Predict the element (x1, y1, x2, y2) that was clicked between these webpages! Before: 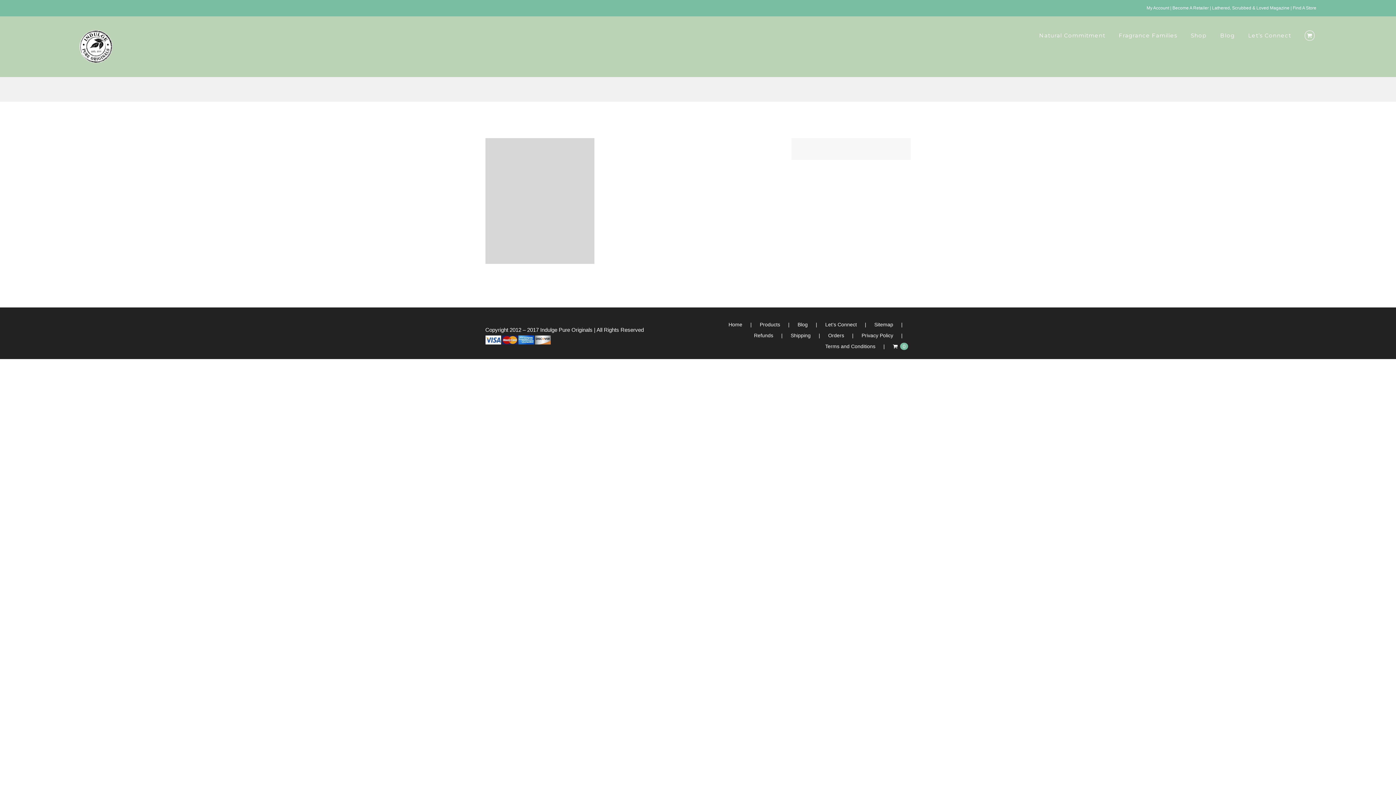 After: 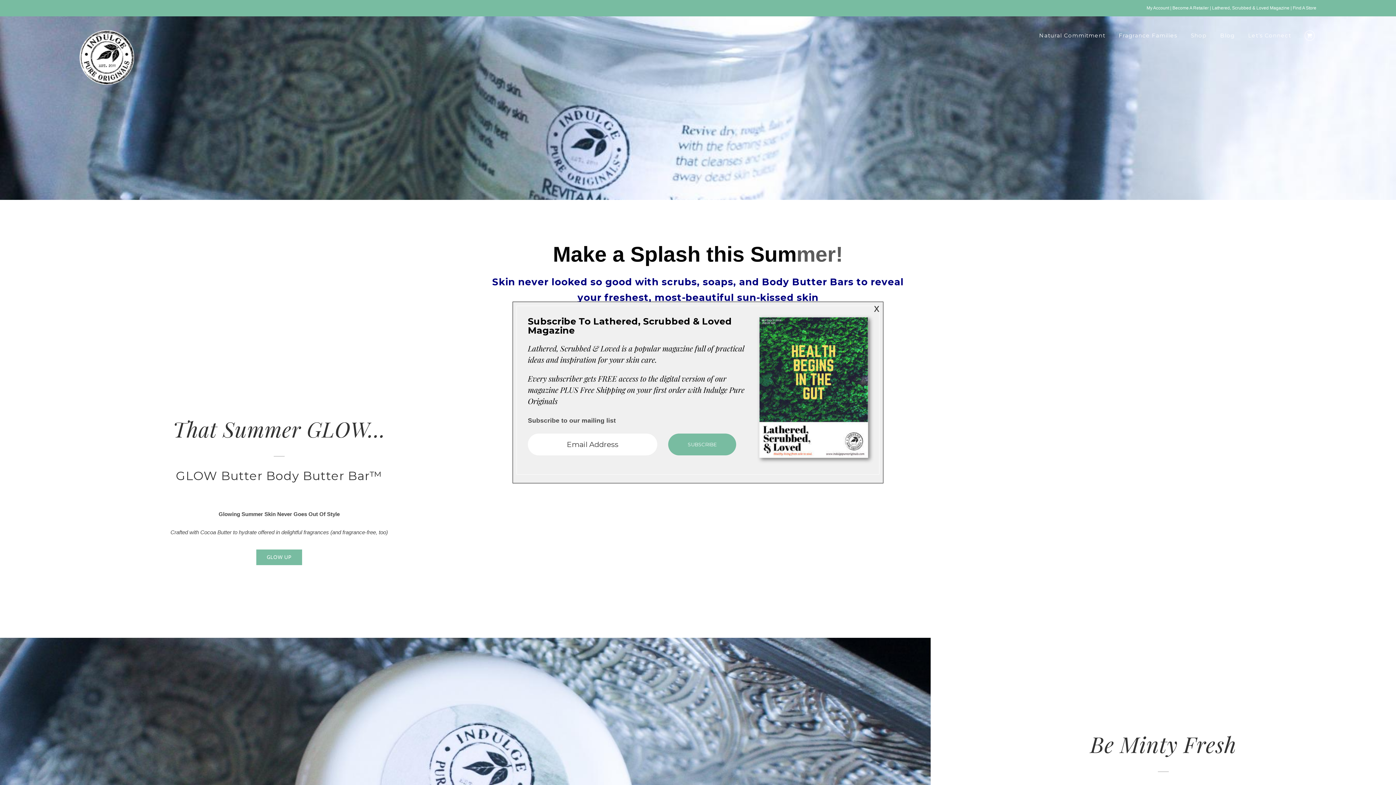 Action: bbox: (540, 326, 592, 333) label: Indulge Pure Originals